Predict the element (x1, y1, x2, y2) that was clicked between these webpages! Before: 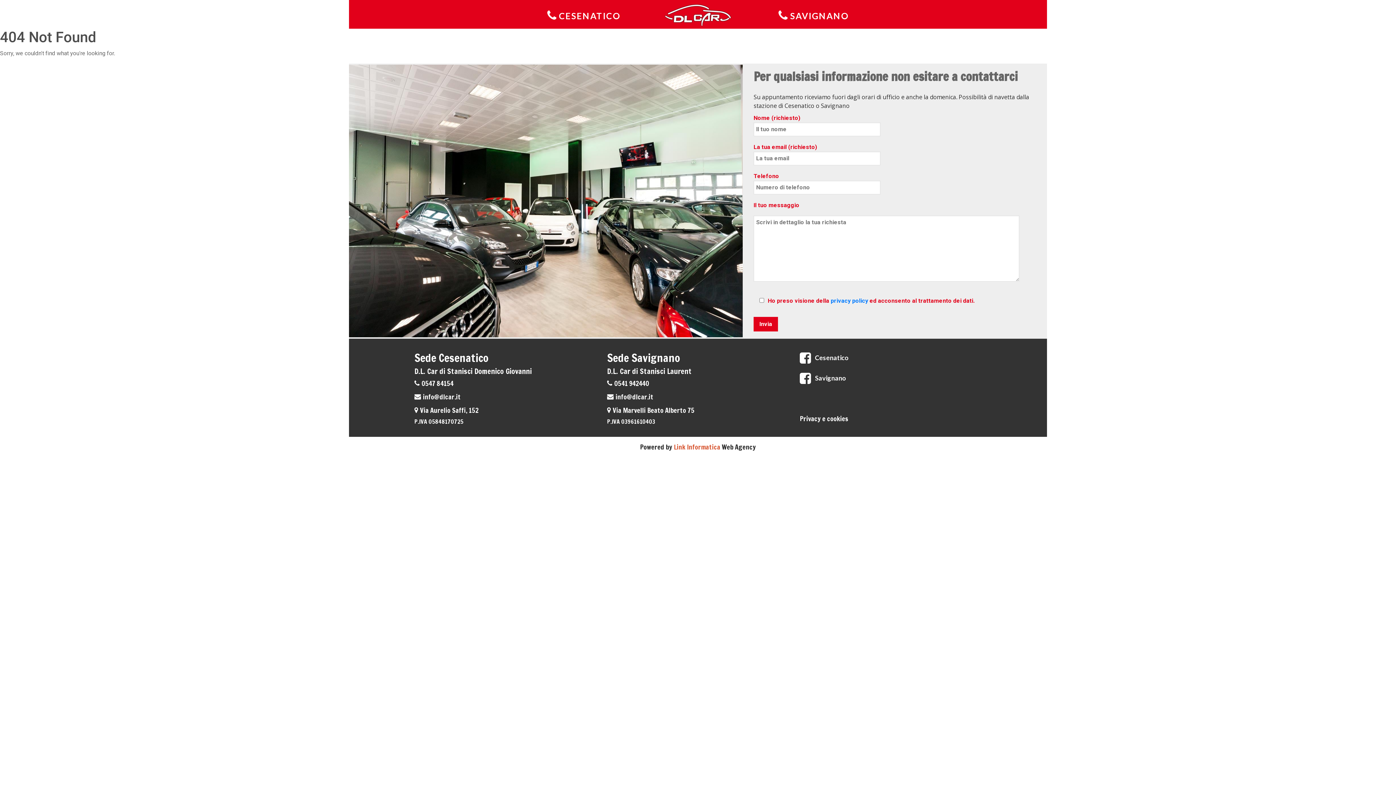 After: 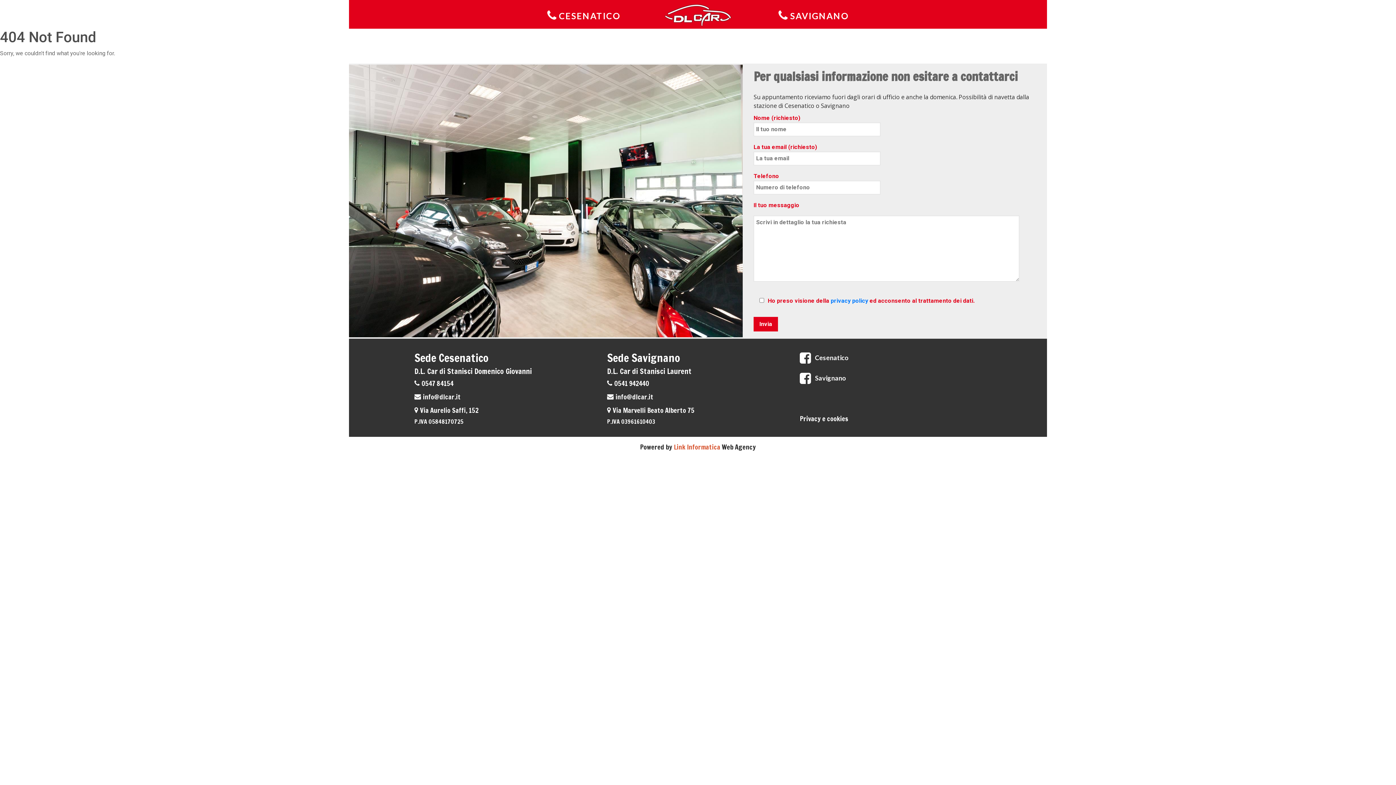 Action: bbox: (607, 390, 653, 403) label: info@dlcar.it